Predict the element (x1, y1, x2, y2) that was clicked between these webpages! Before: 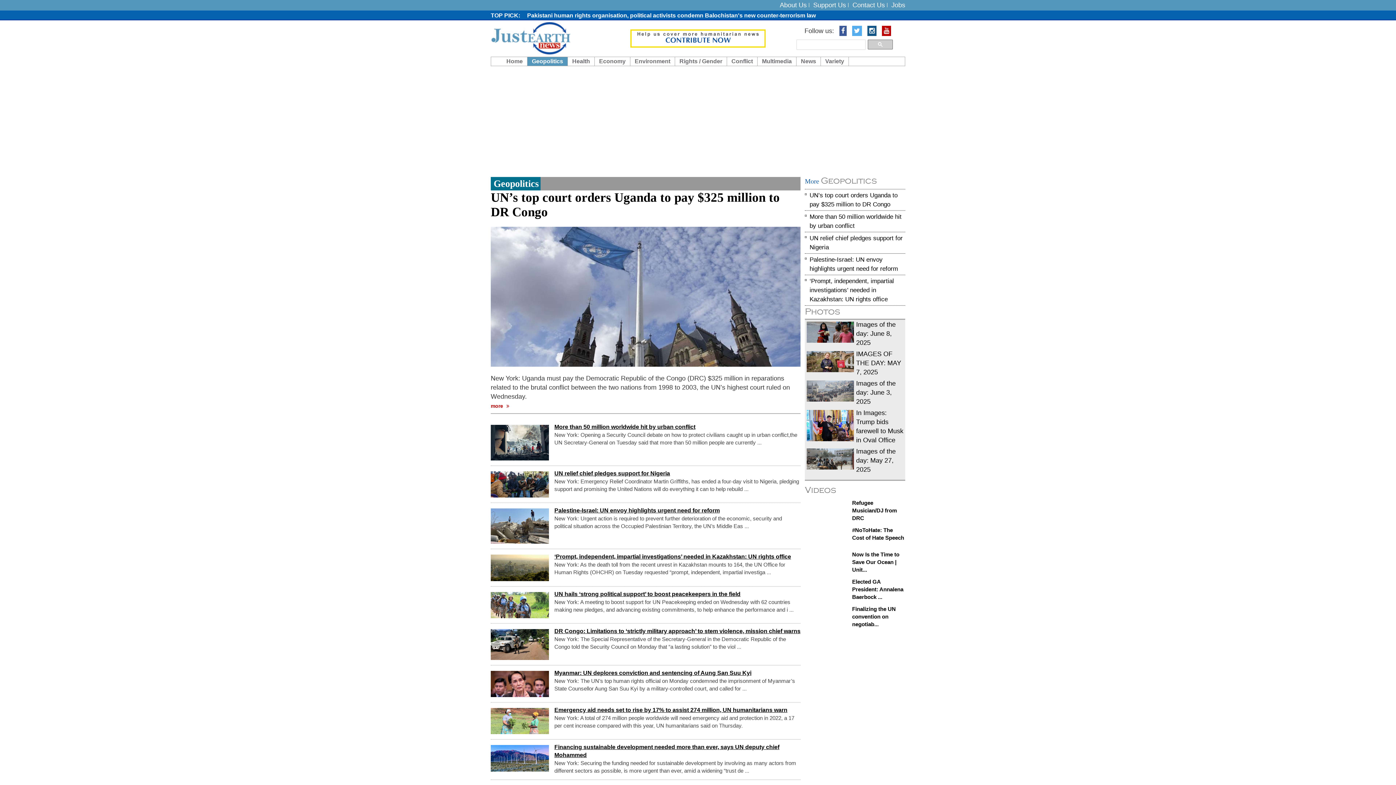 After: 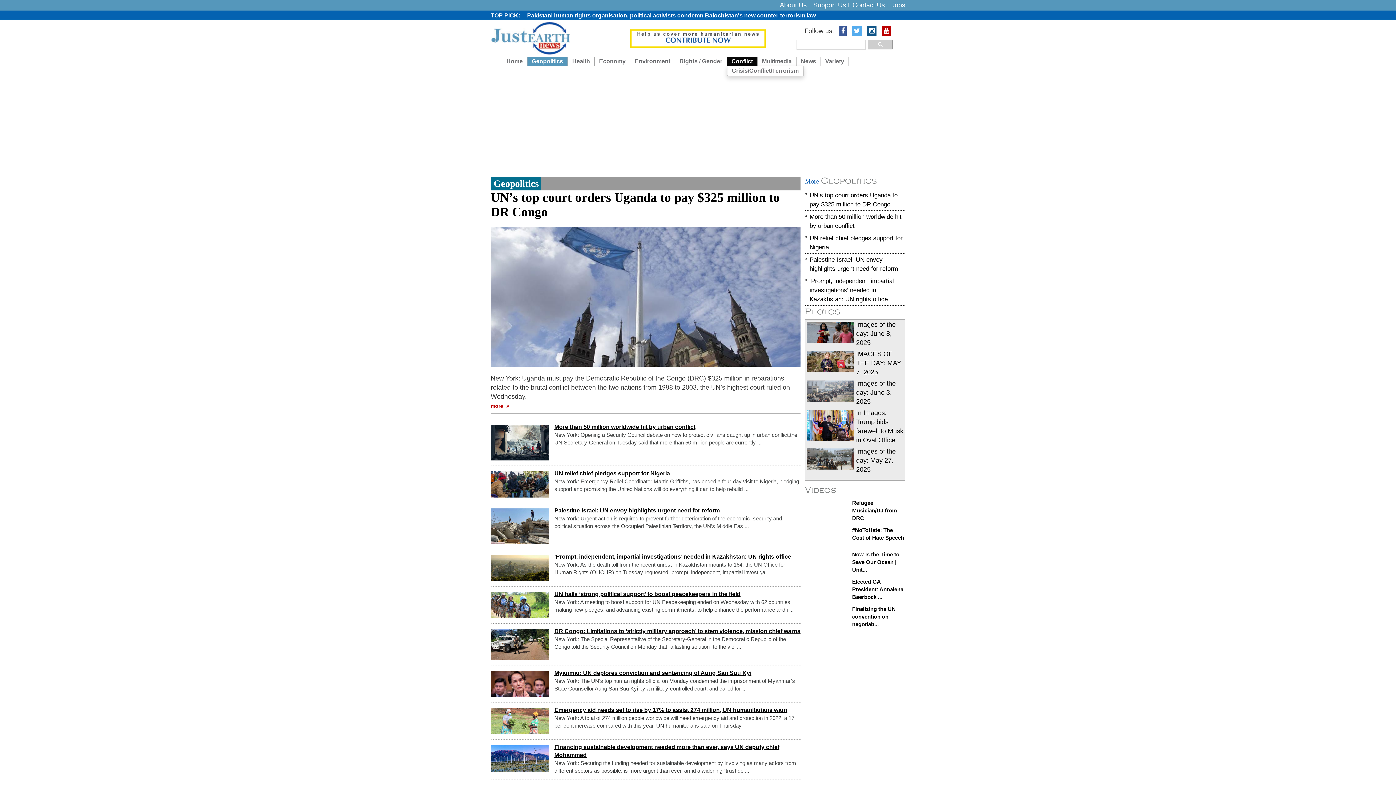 Action: label: Conflict bbox: (727, 56, 757, 65)